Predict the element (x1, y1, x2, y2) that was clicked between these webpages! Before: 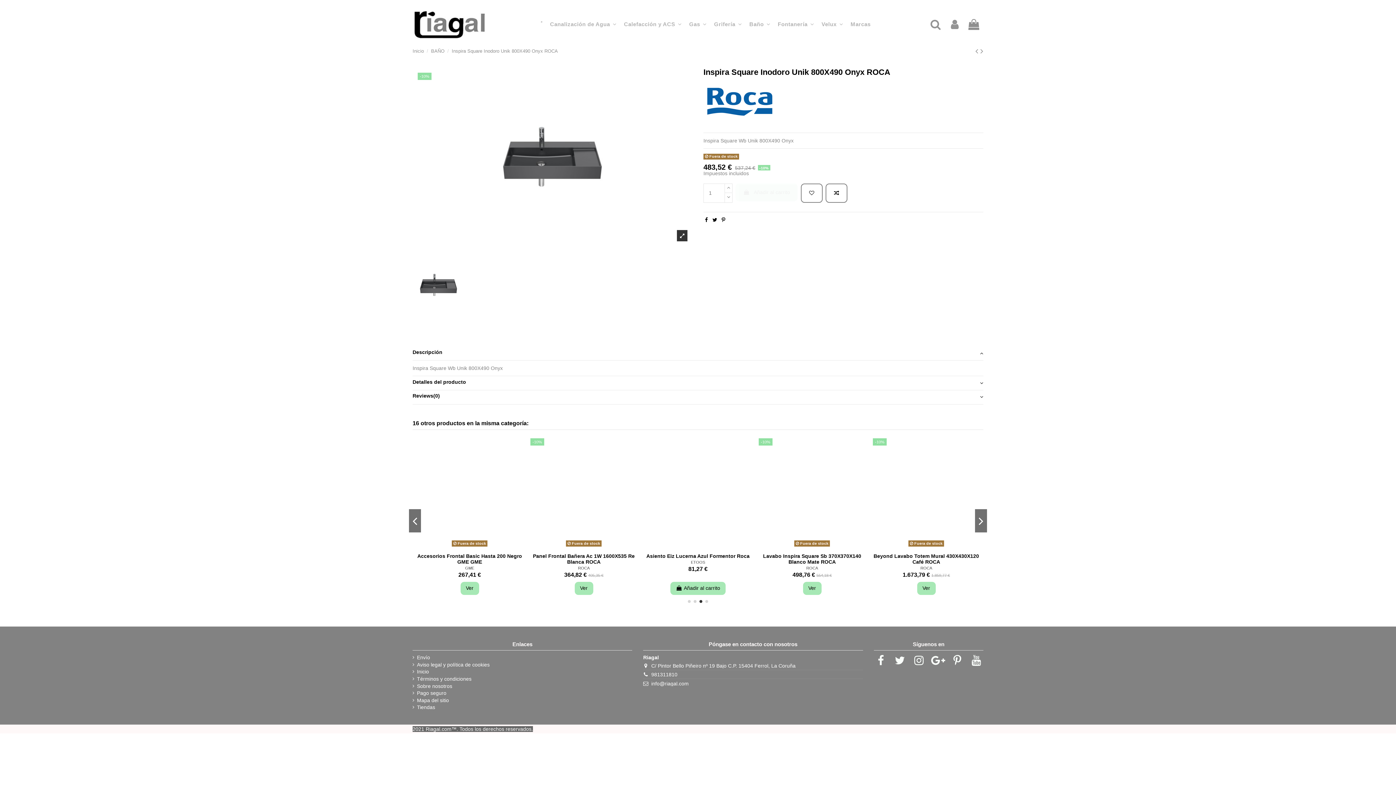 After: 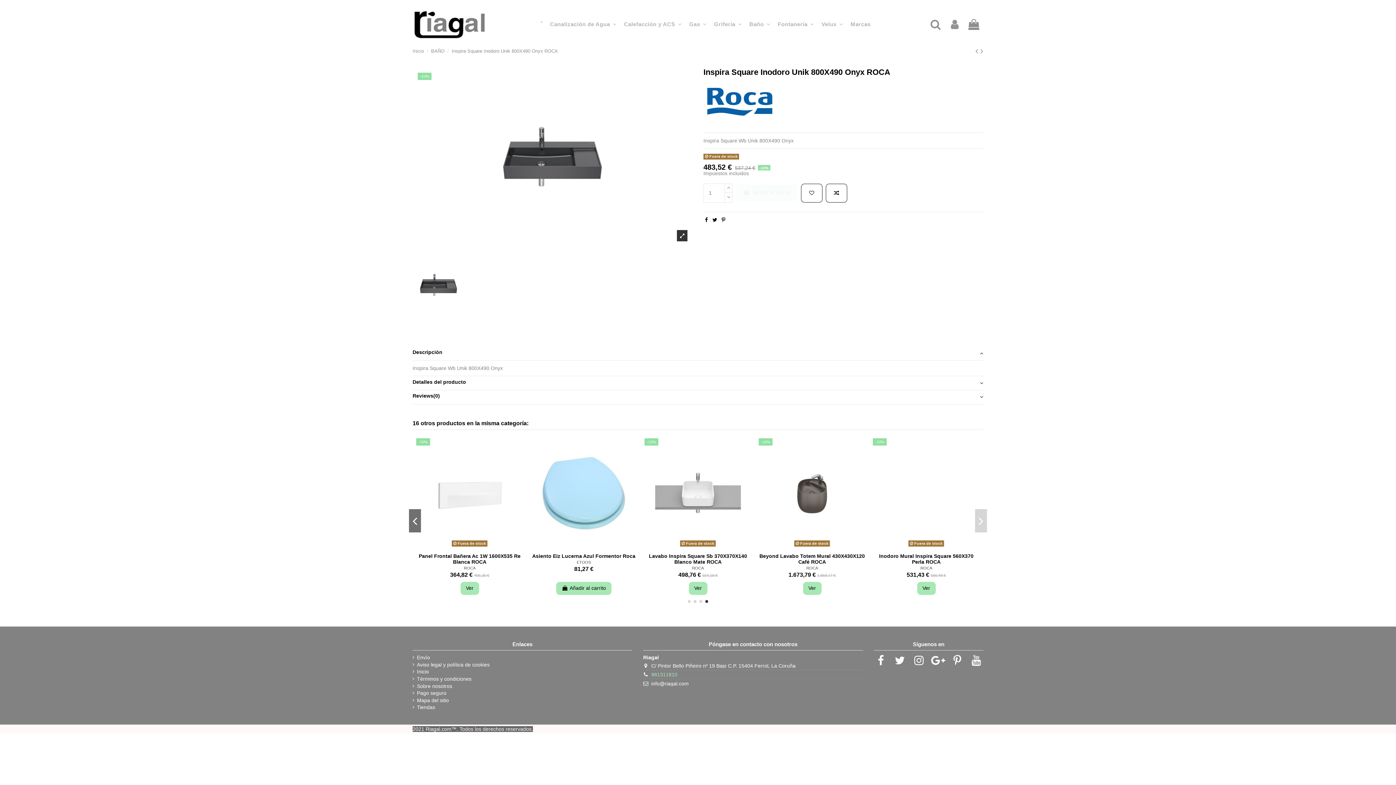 Action: bbox: (651, 672, 677, 677) label: 981311810